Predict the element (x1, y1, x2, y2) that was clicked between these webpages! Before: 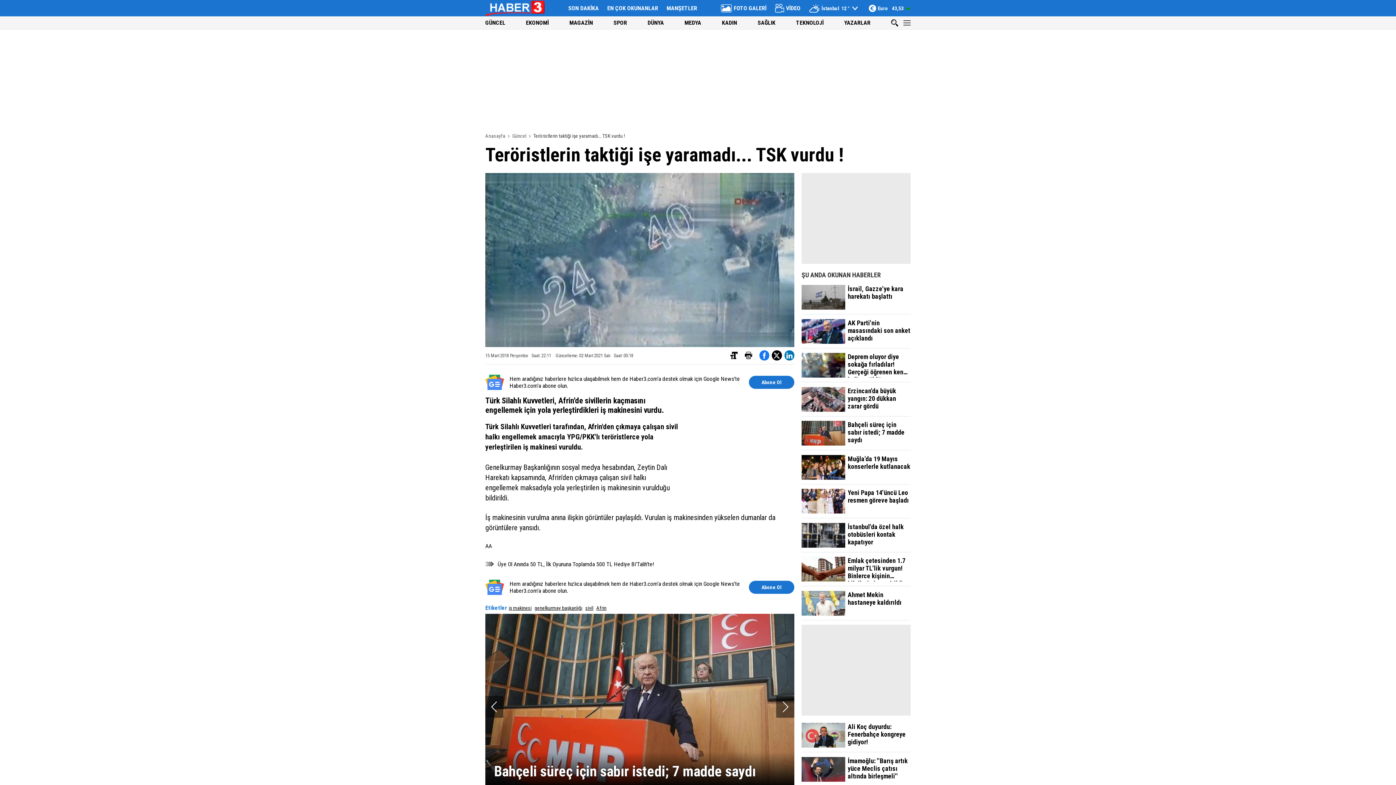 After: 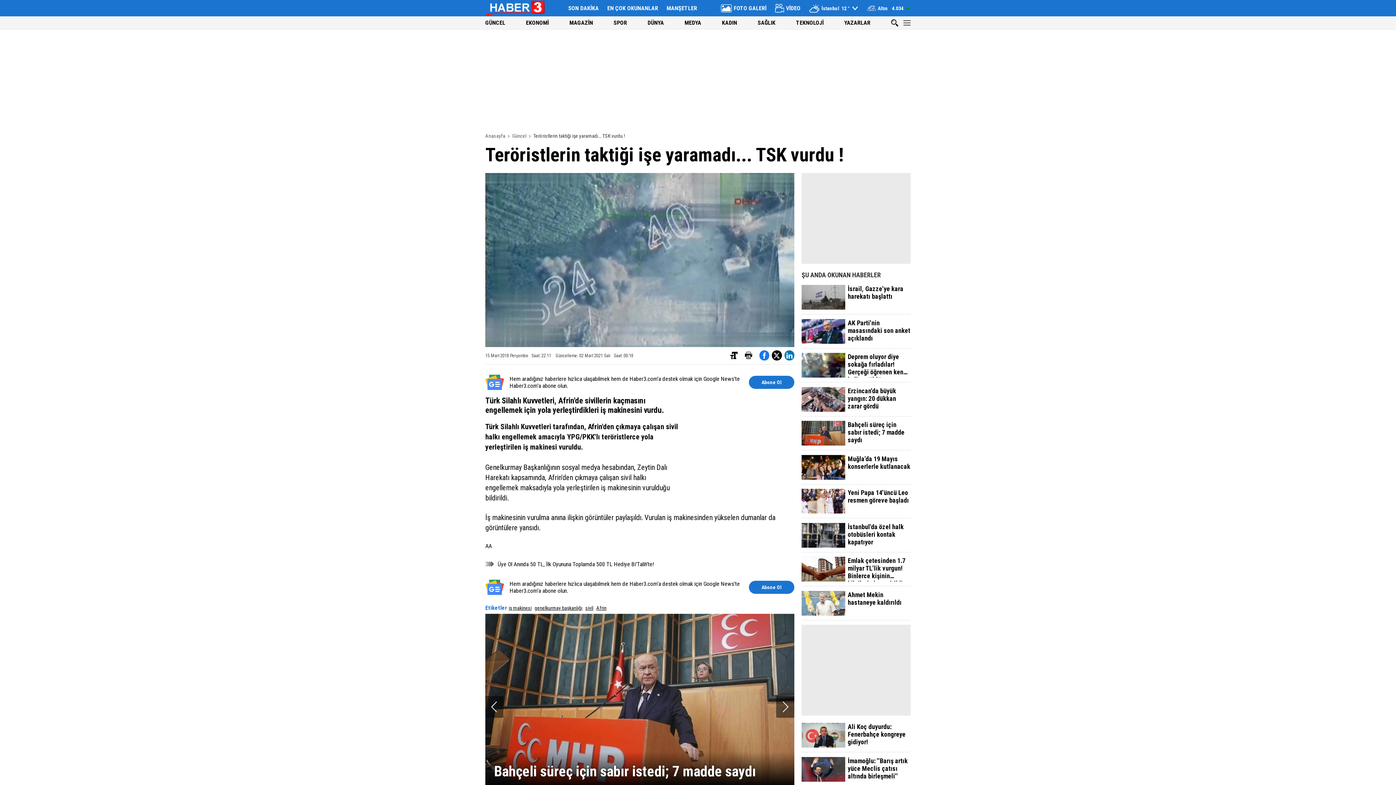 Action: label: İsrail, Gazze'ye kara harekatı başlattı bbox: (801, 285, 910, 314)